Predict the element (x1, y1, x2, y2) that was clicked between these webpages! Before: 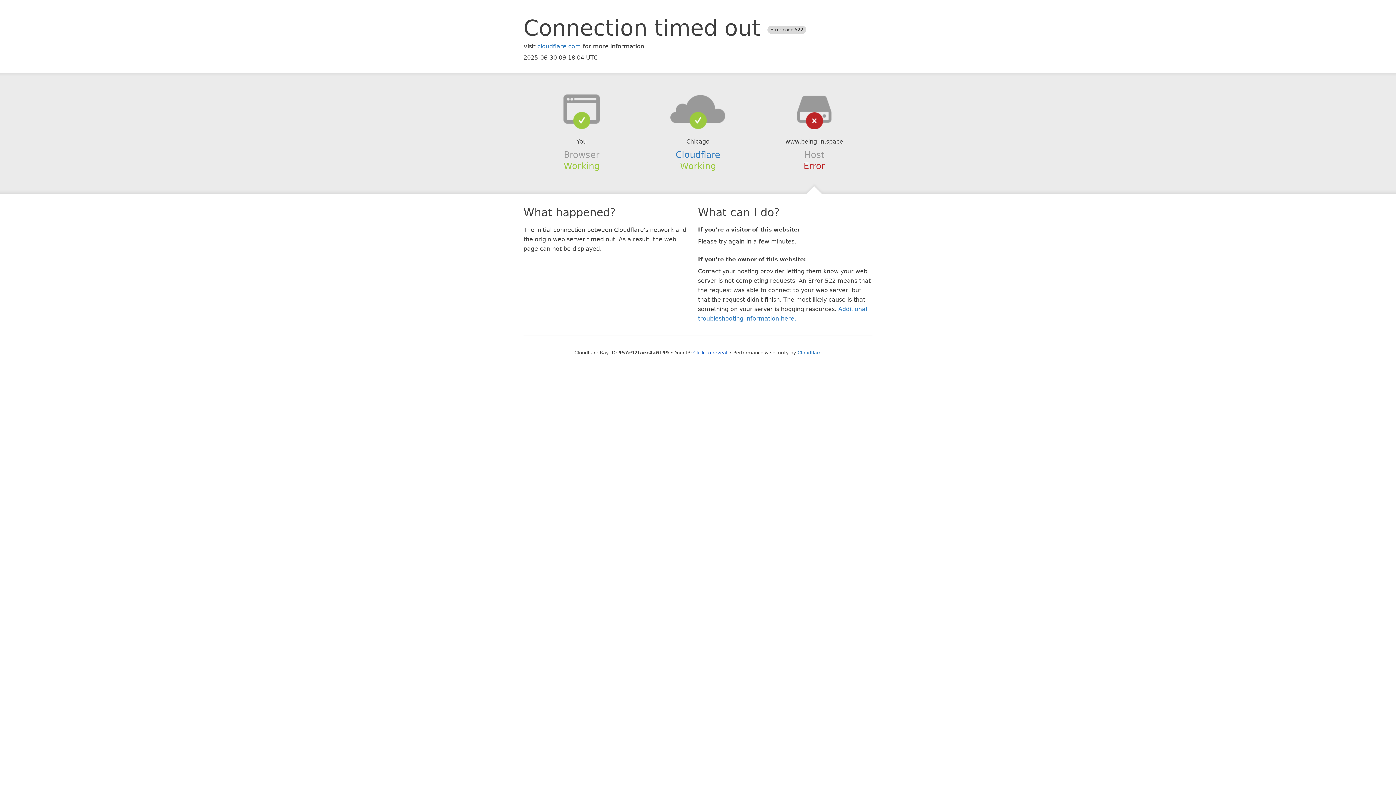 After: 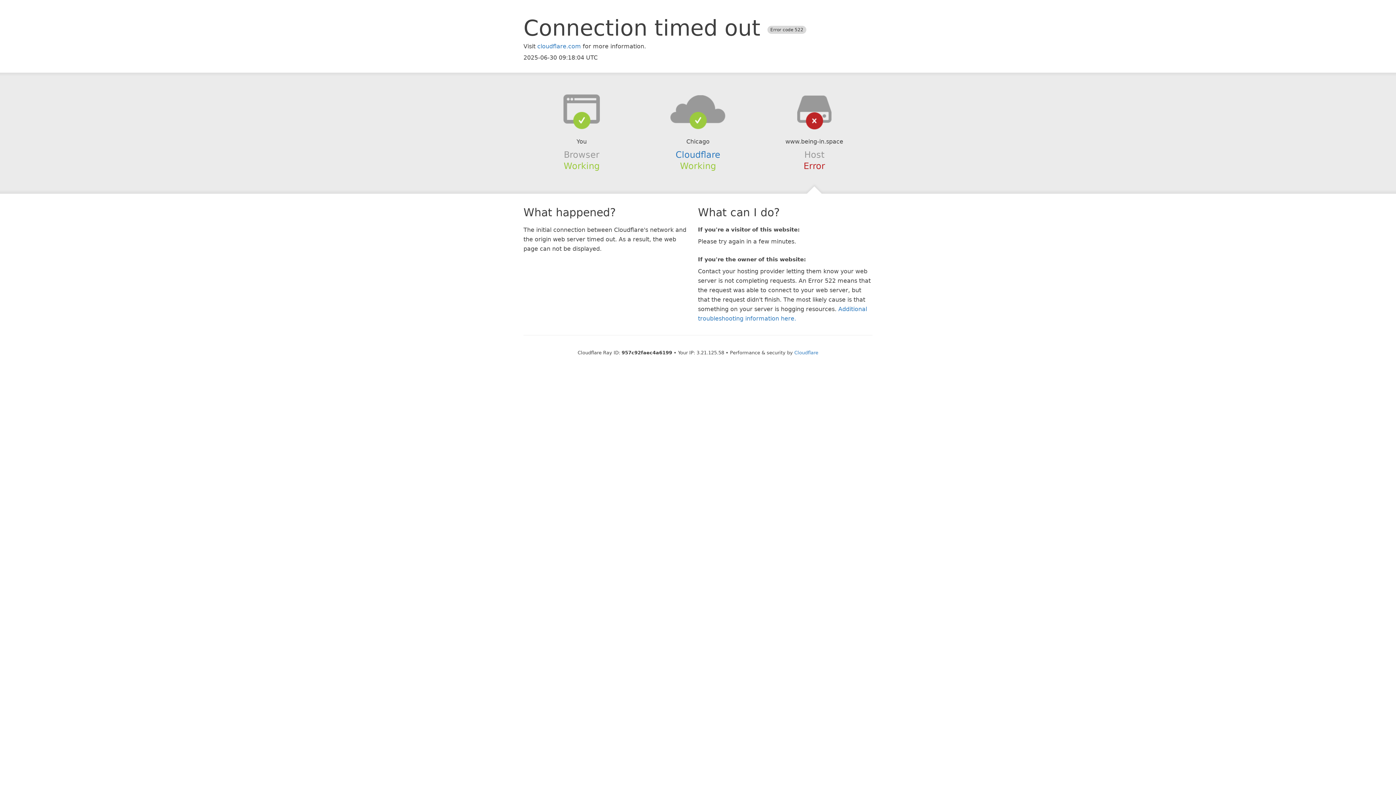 Action: label: Click to reveal bbox: (693, 350, 727, 355)